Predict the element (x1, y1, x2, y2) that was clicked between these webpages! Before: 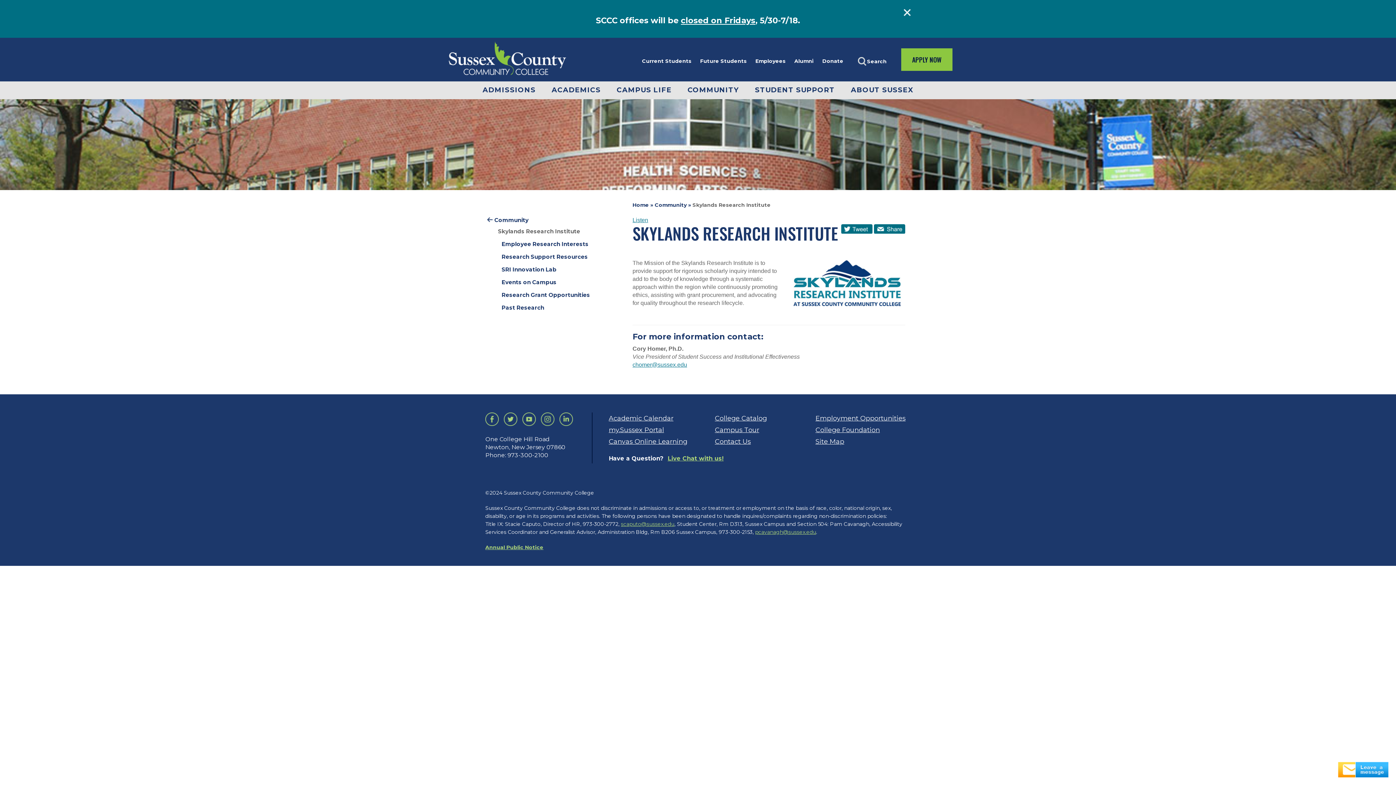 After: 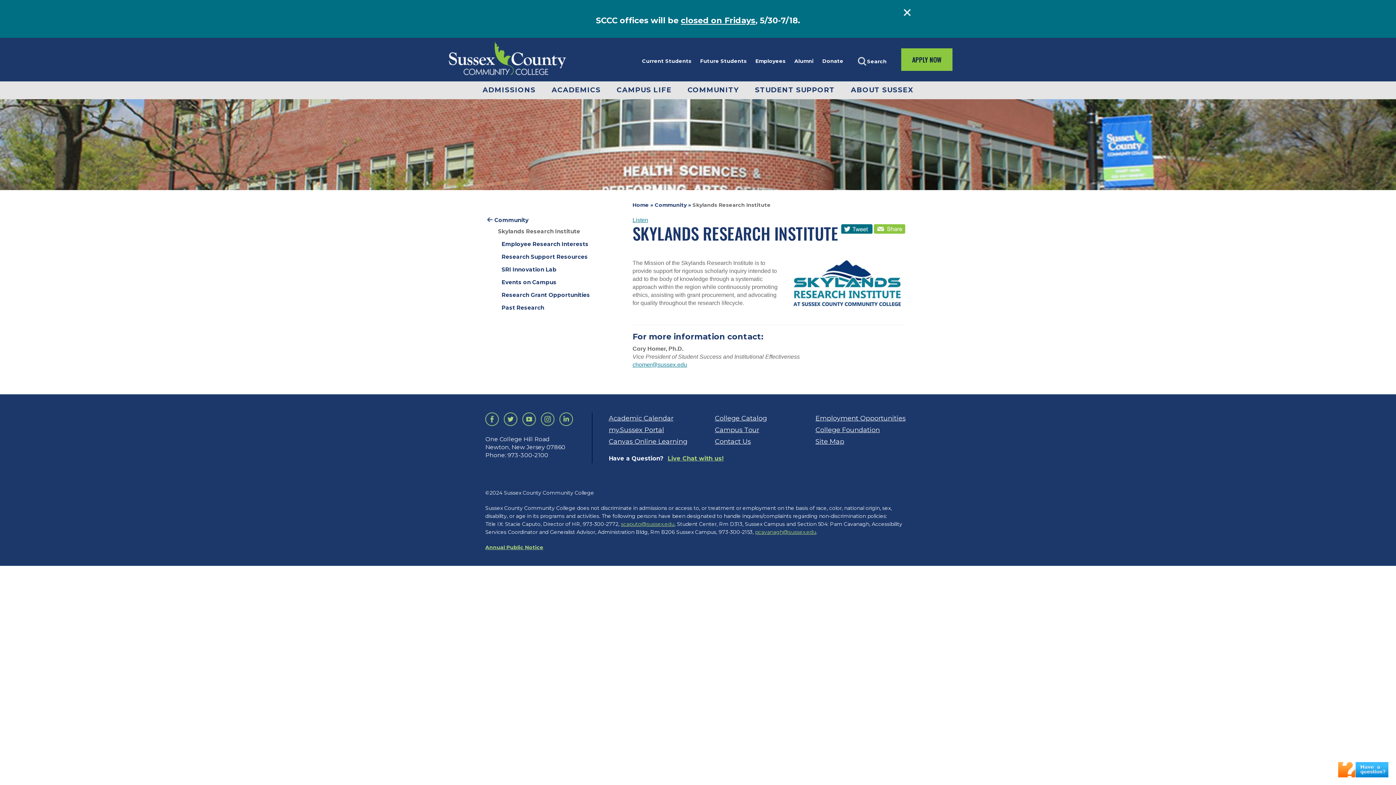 Action: bbox: (874, 224, 905, 233)